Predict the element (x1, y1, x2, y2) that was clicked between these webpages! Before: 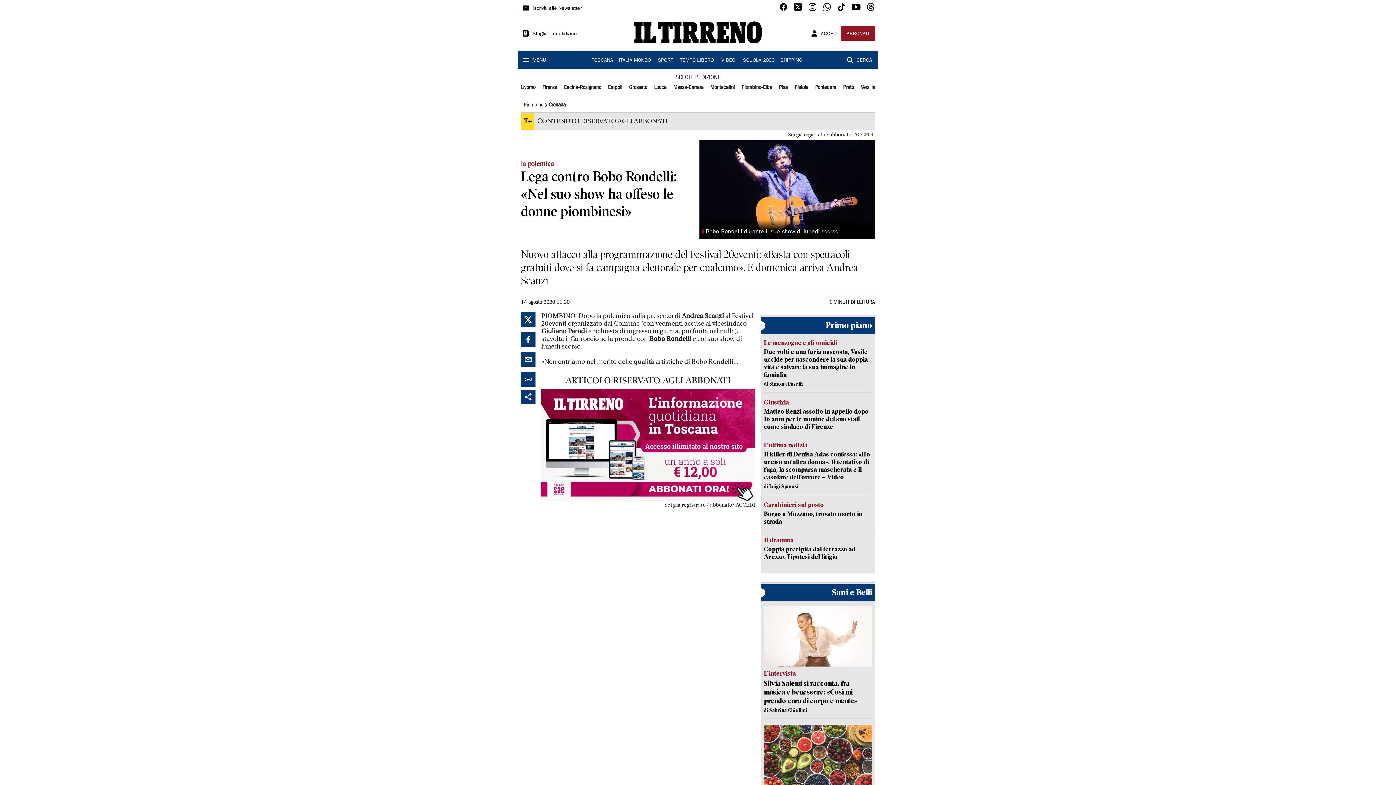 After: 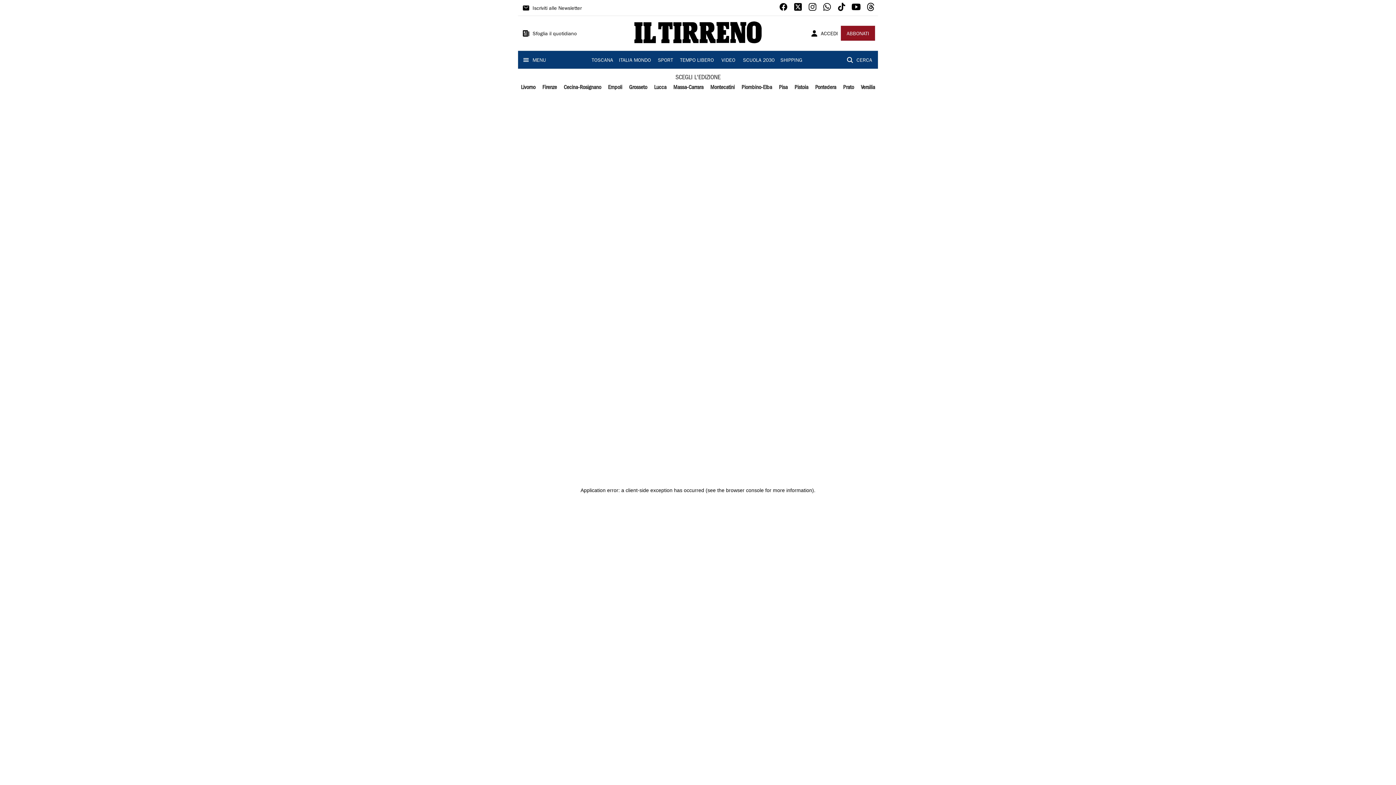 Action: bbox: (843, 83, 854, 92) label: Prato